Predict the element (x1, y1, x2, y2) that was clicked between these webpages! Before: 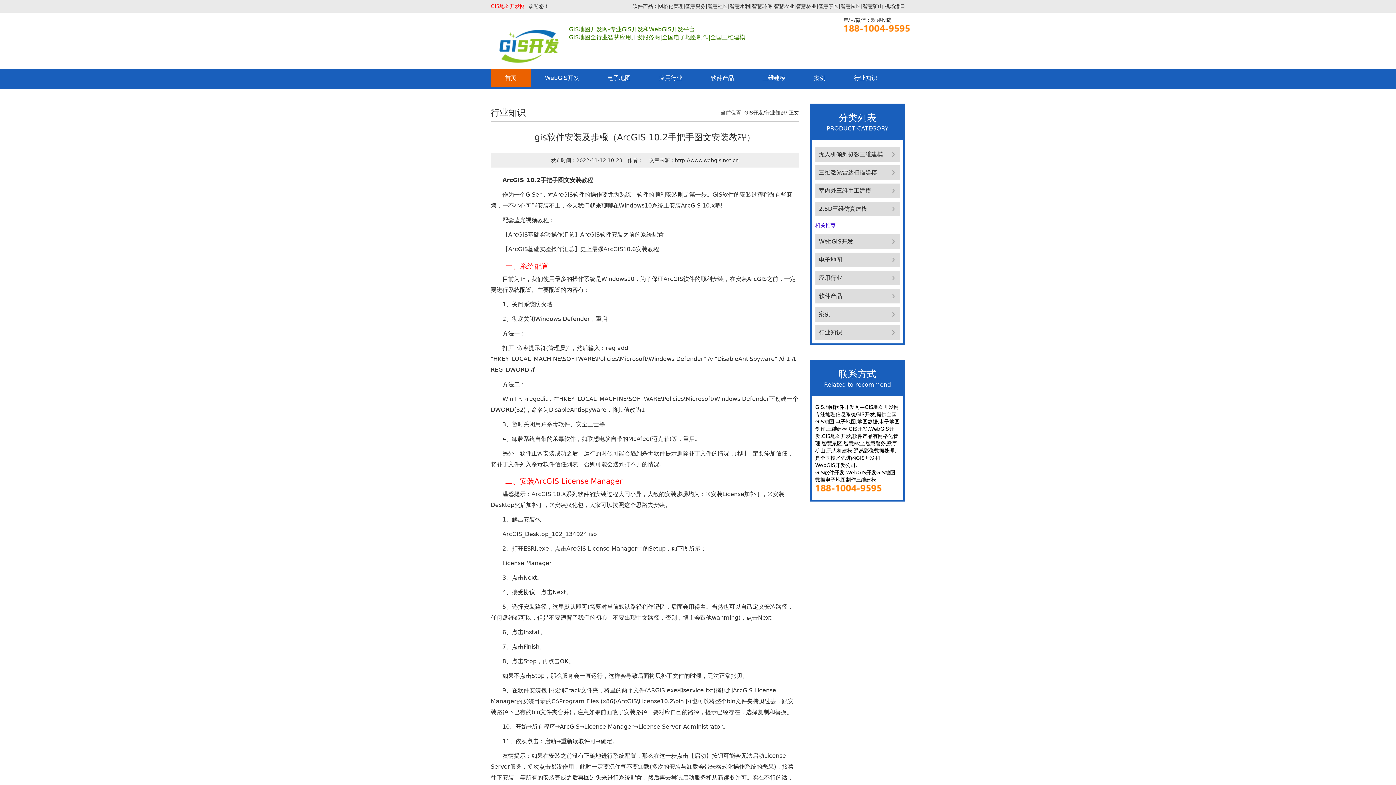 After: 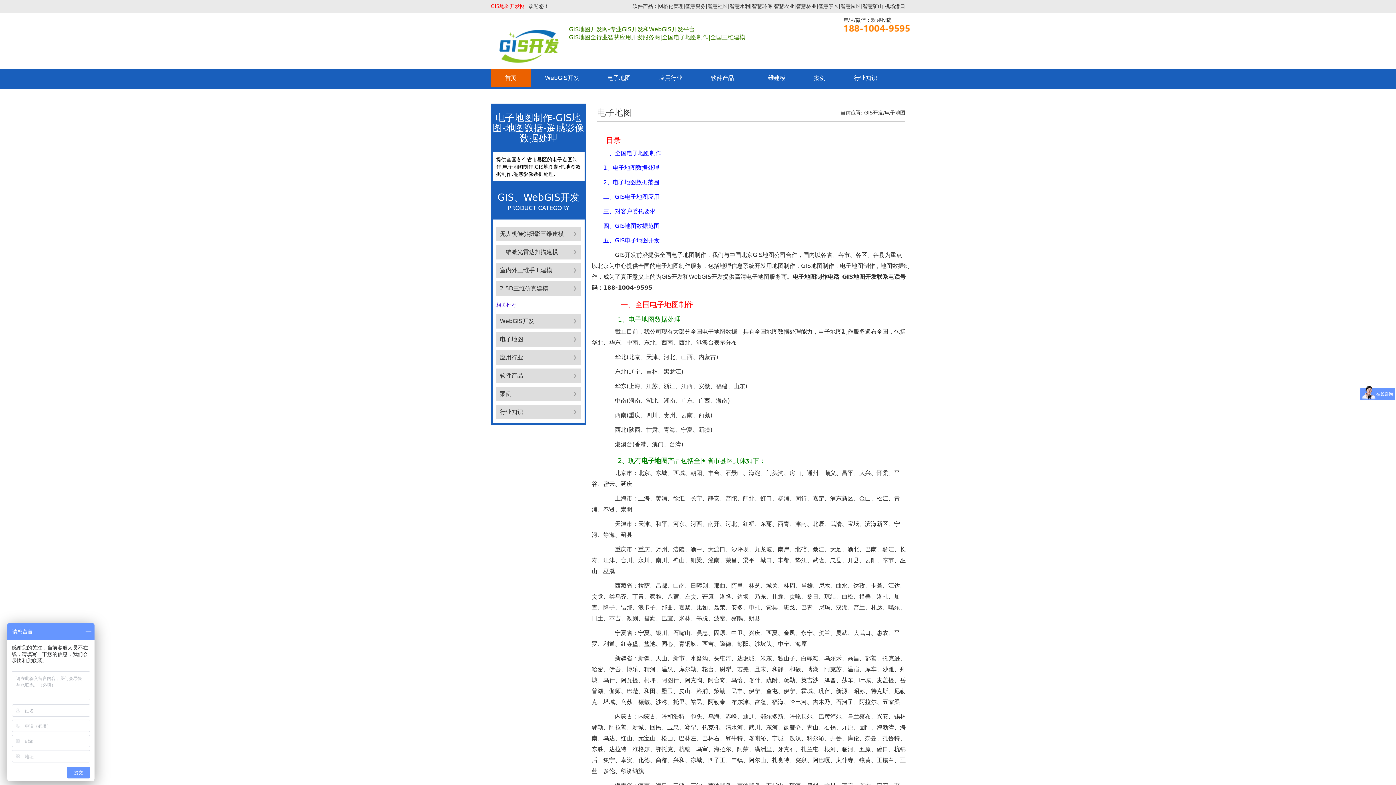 Action: label: 电子地图 bbox: (815, 252, 900, 267)